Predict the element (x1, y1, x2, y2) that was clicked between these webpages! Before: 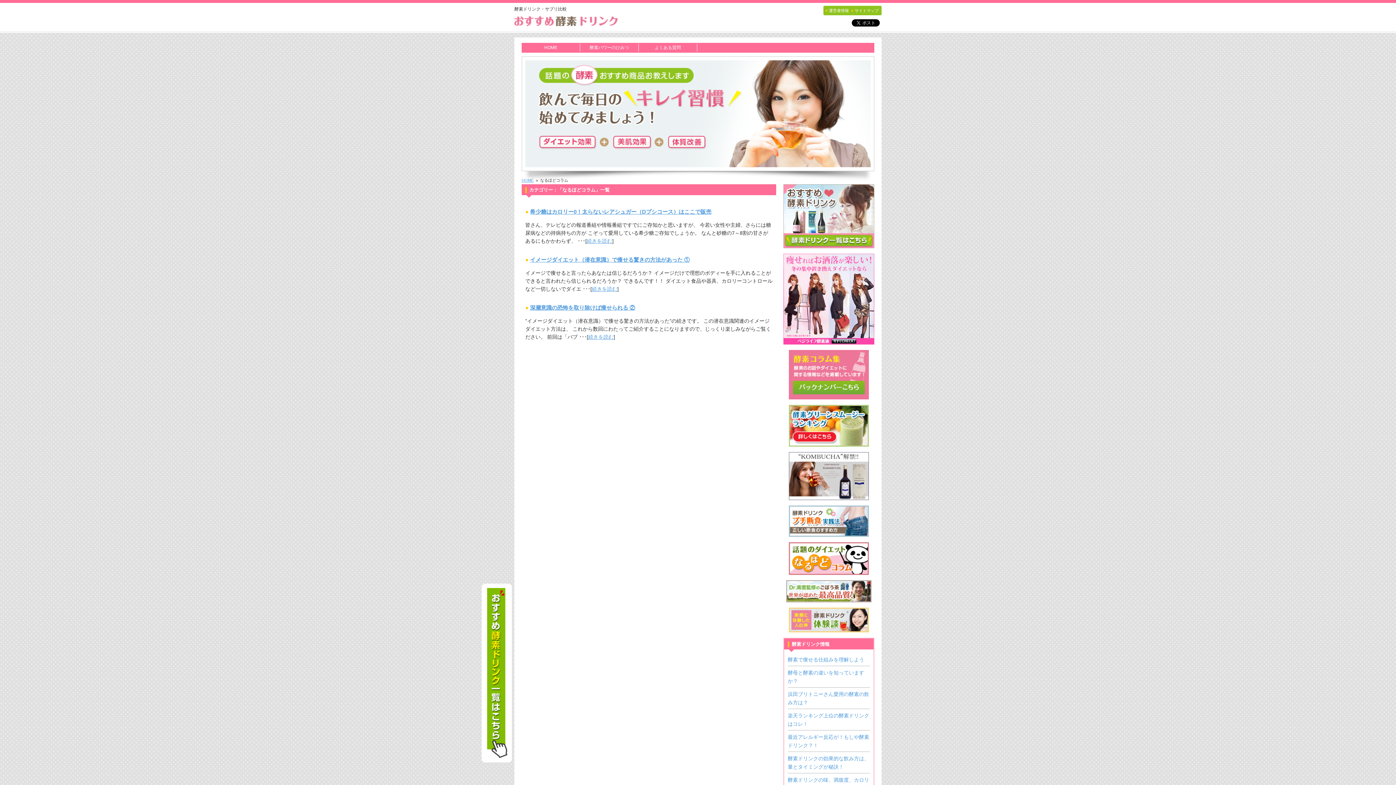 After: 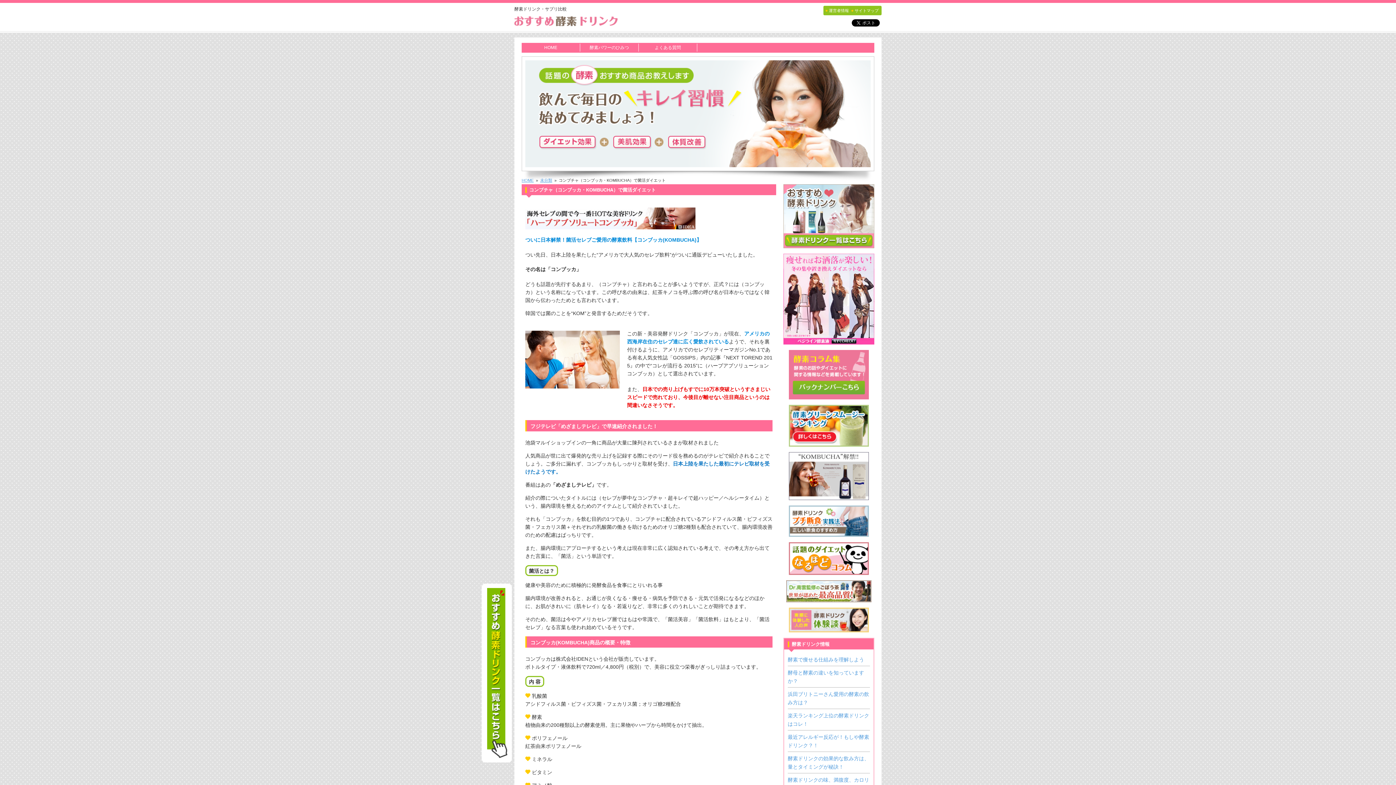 Action: bbox: (783, 452, 874, 500)